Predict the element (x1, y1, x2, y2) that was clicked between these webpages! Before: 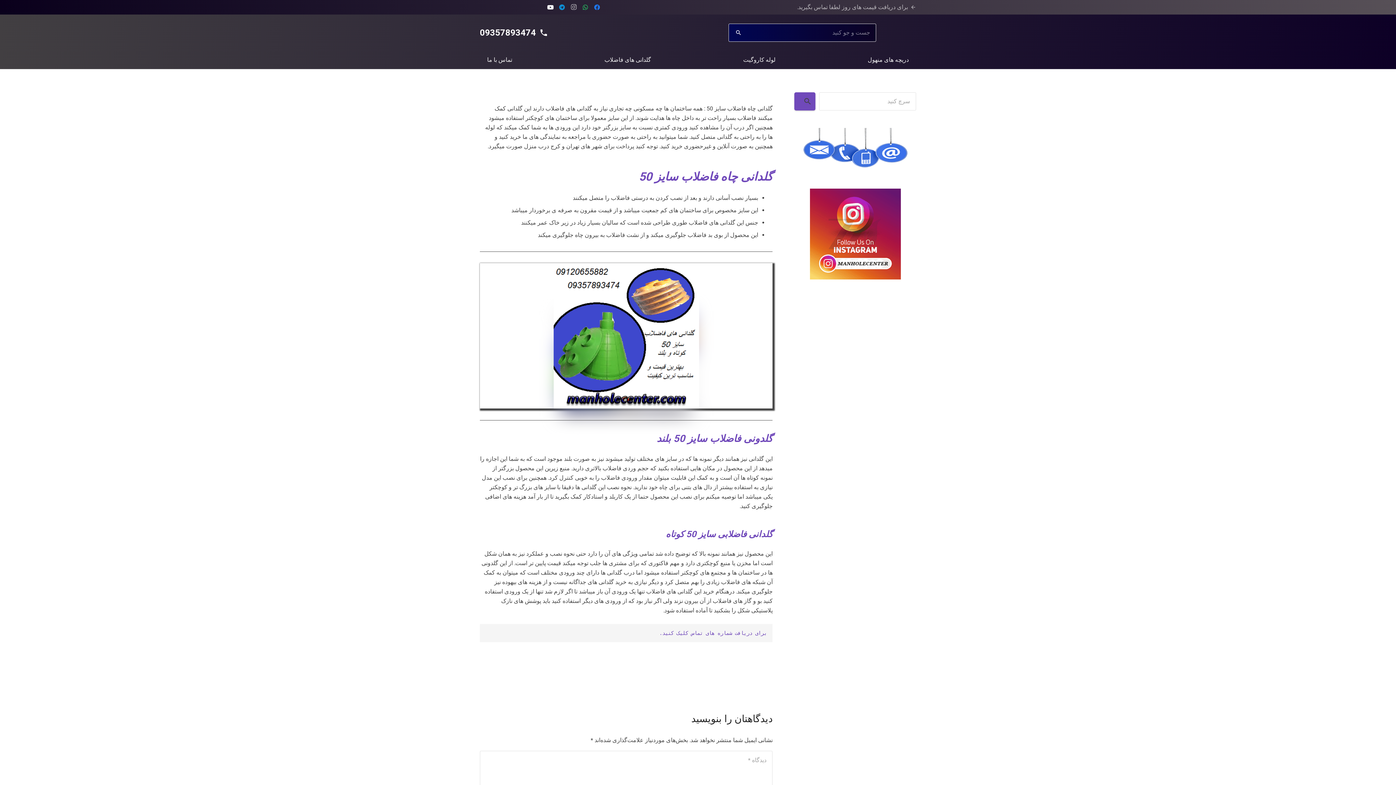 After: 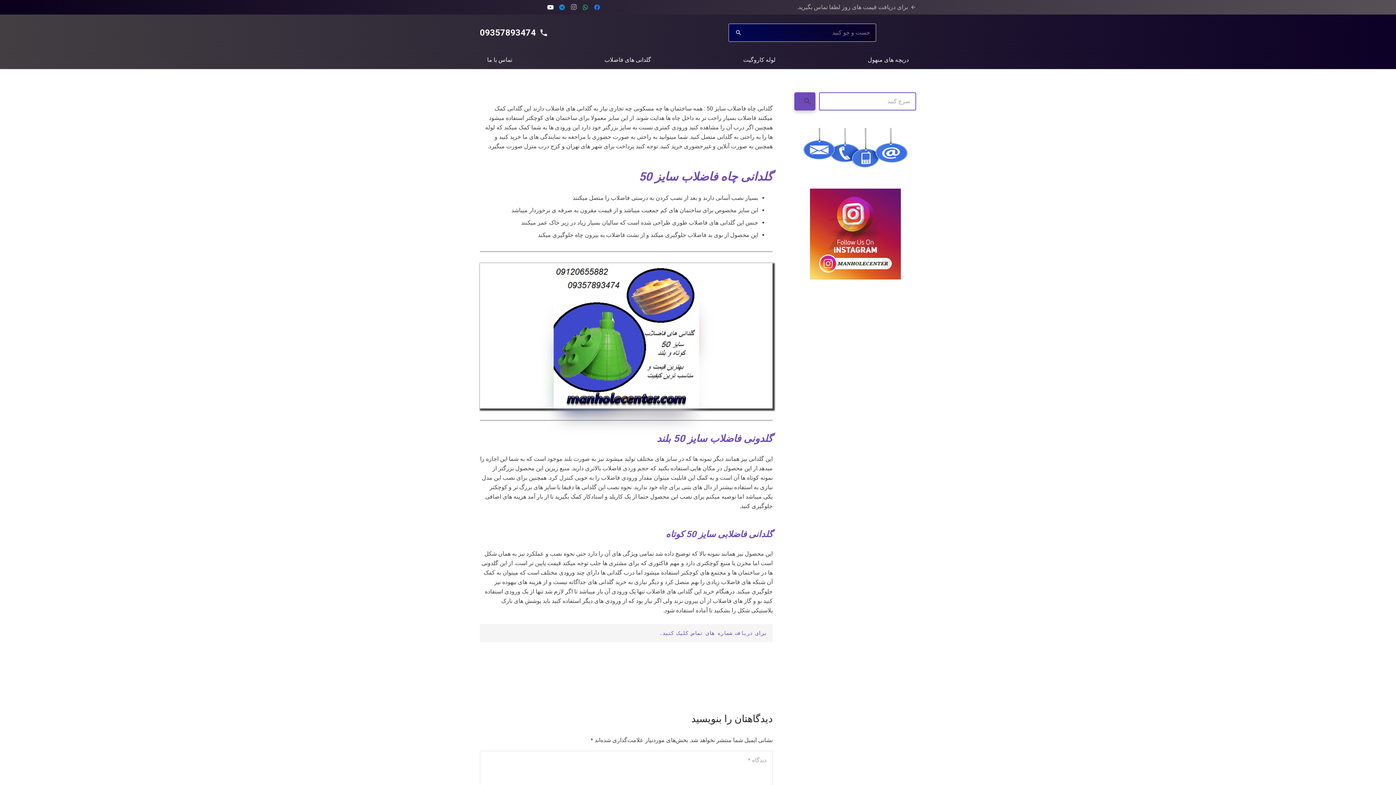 Action: bbox: (794, 92, 815, 110)